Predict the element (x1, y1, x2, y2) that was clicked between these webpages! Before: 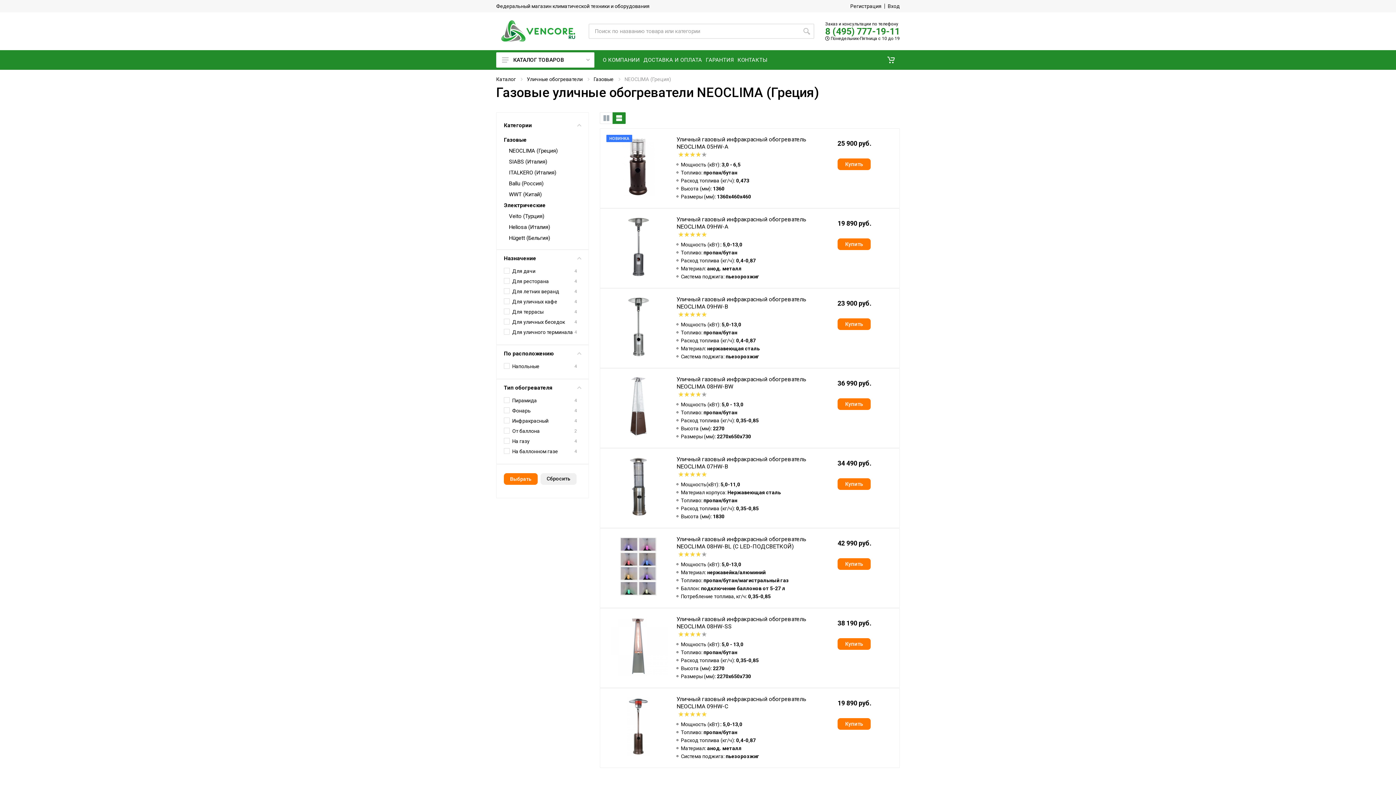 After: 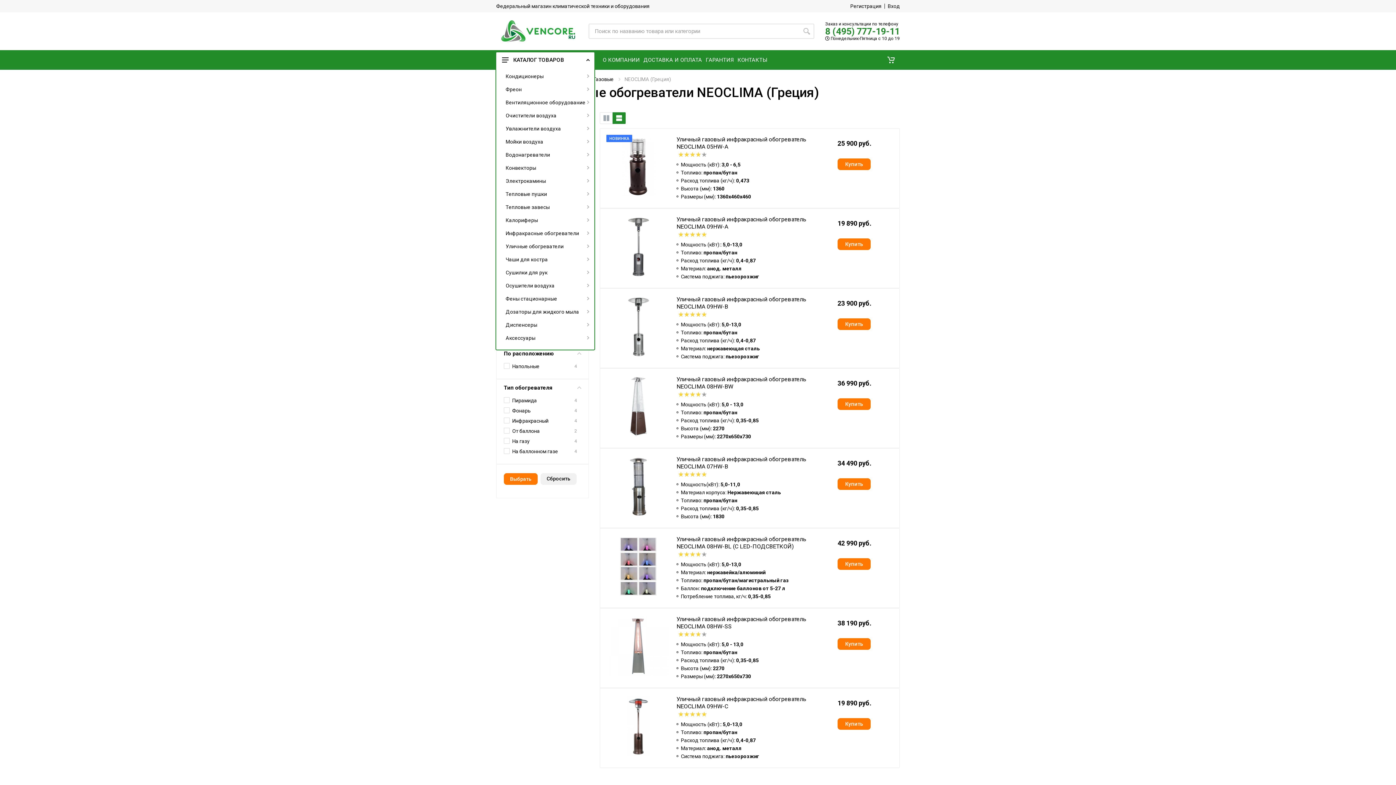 Action: label: КАТАЛОГ ТОВАРОВ bbox: (496, 52, 594, 67)